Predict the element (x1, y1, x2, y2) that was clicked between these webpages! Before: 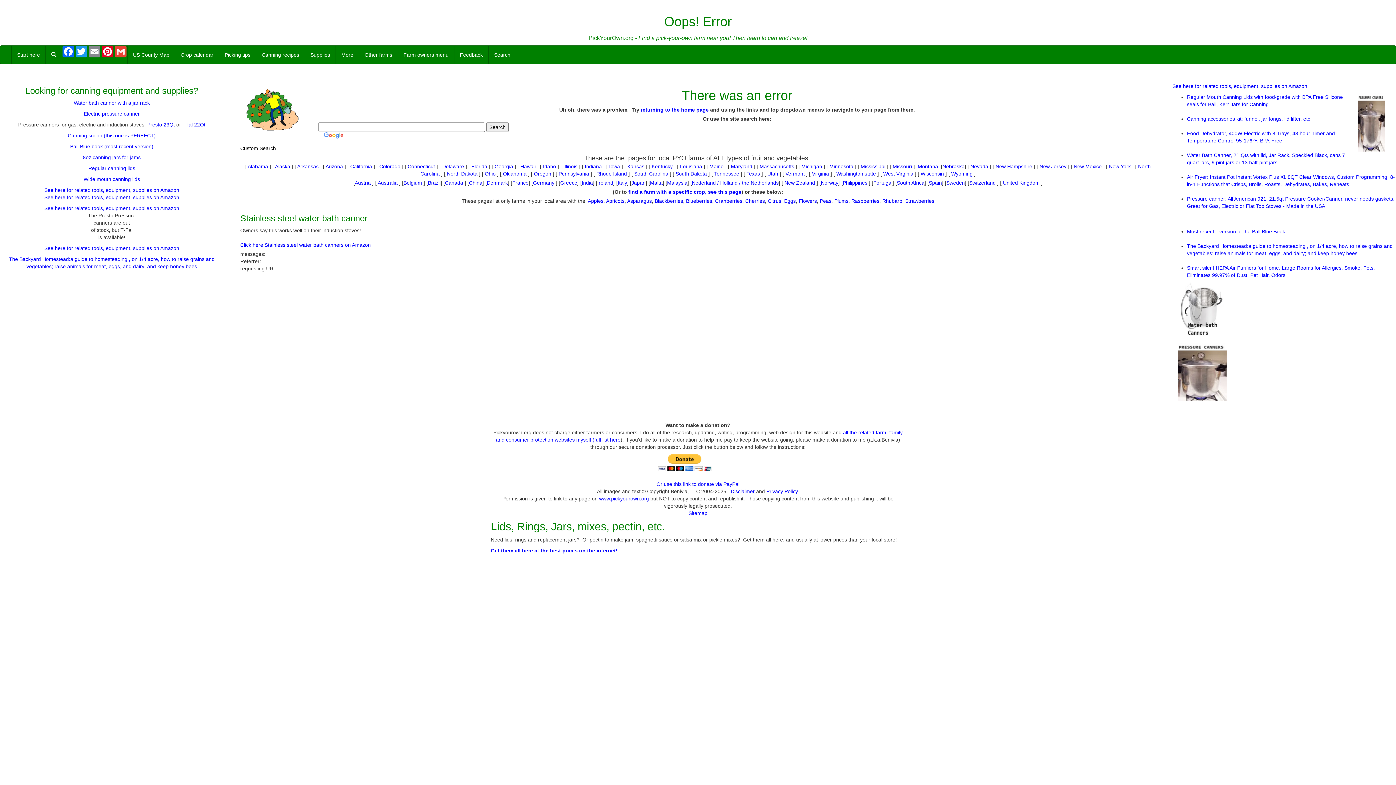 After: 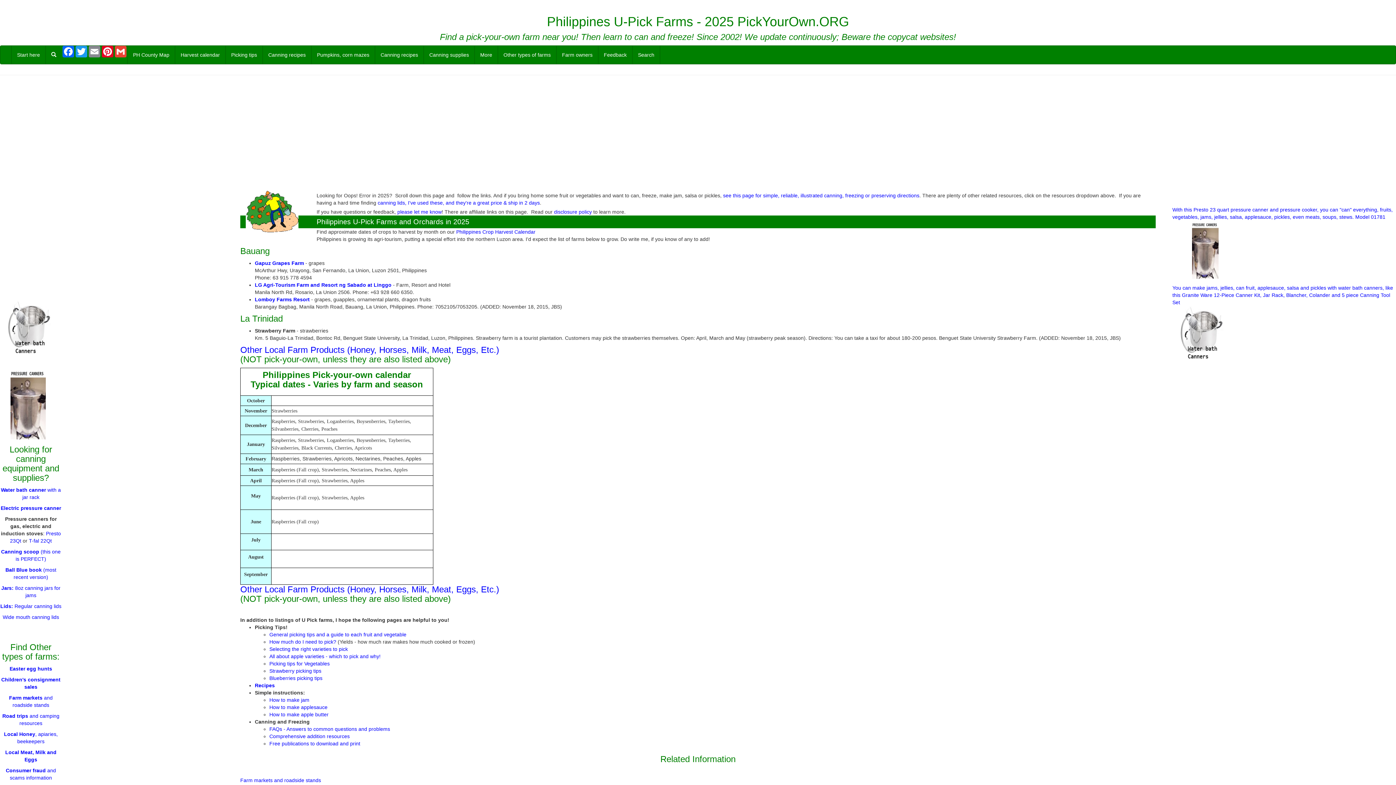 Action: label: Philippines bbox: (842, 180, 867, 185)